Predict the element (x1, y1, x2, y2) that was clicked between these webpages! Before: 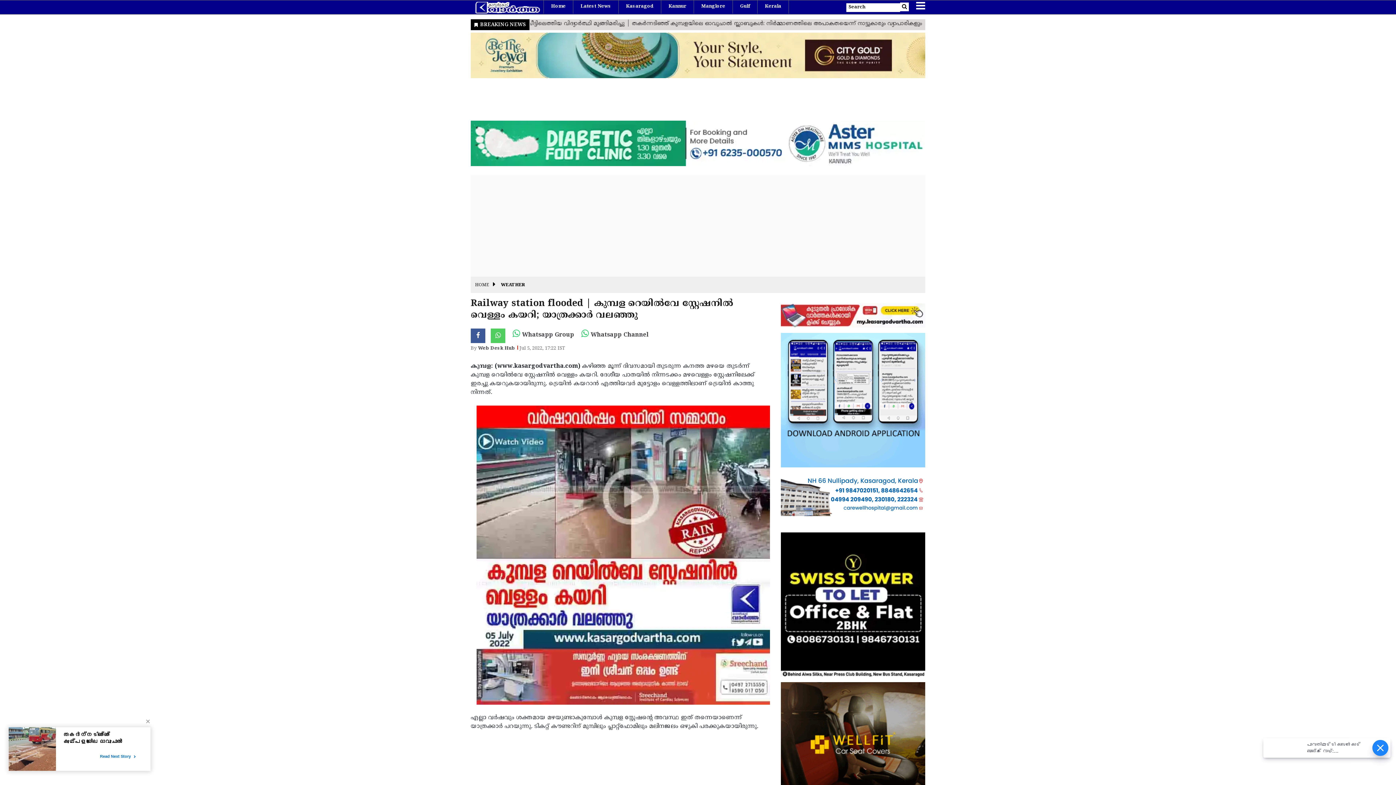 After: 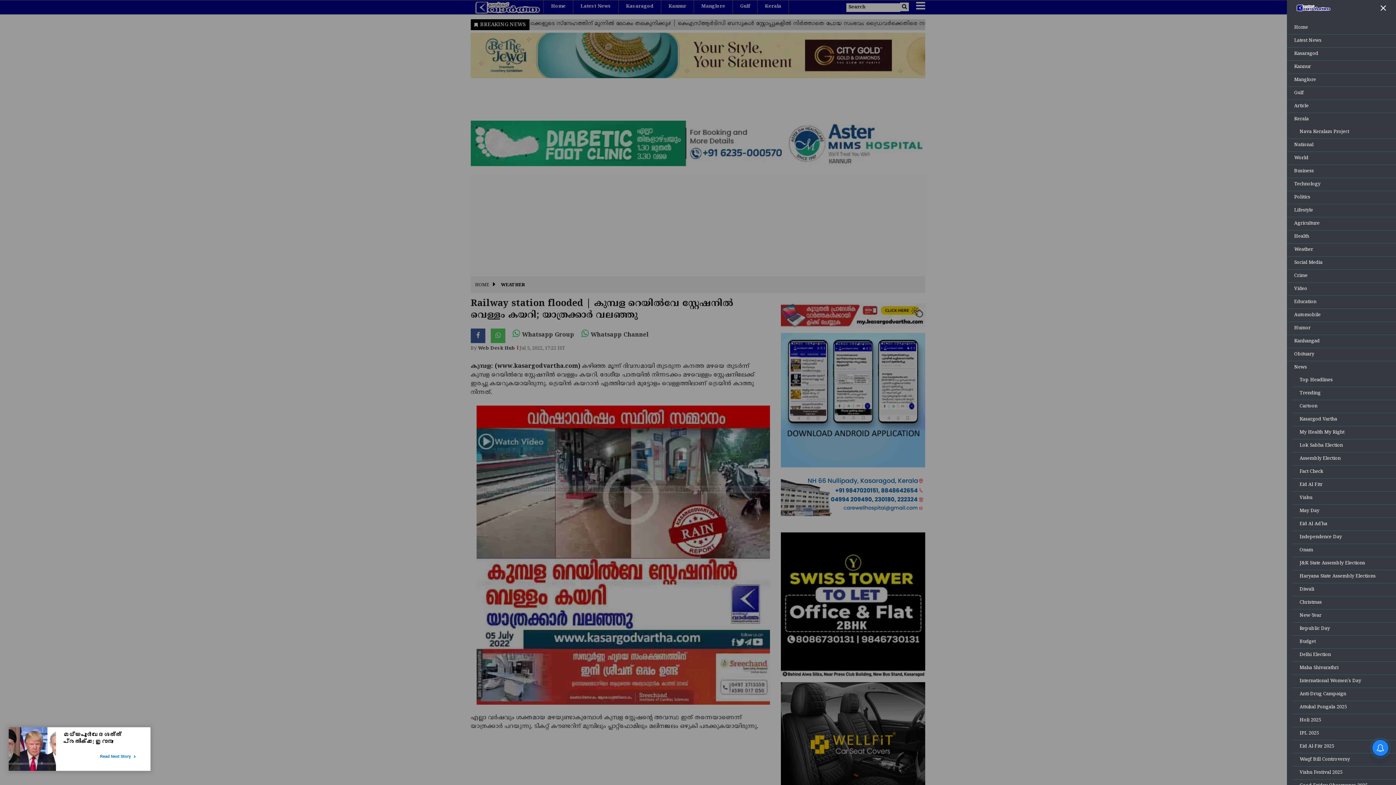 Action: bbox: (916, 0, 925, 13)